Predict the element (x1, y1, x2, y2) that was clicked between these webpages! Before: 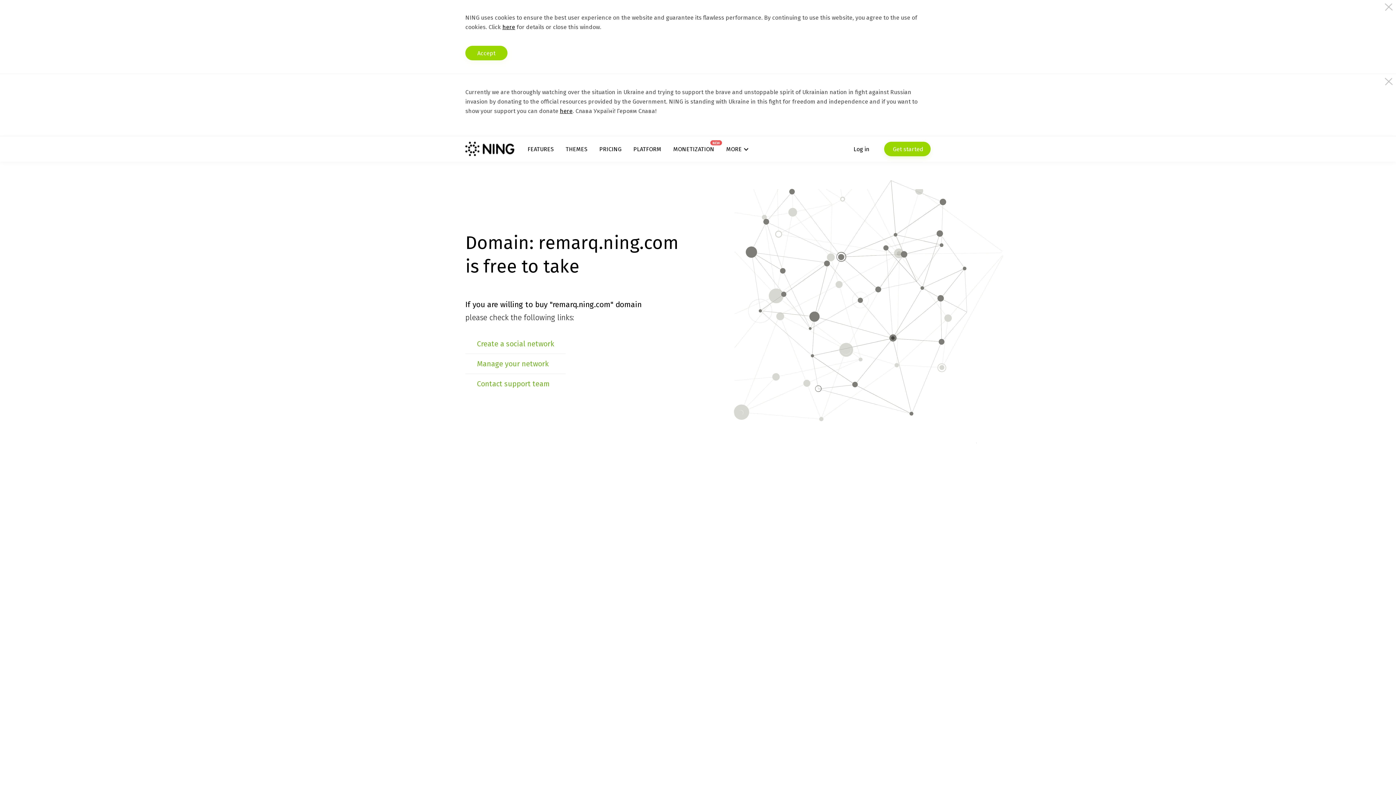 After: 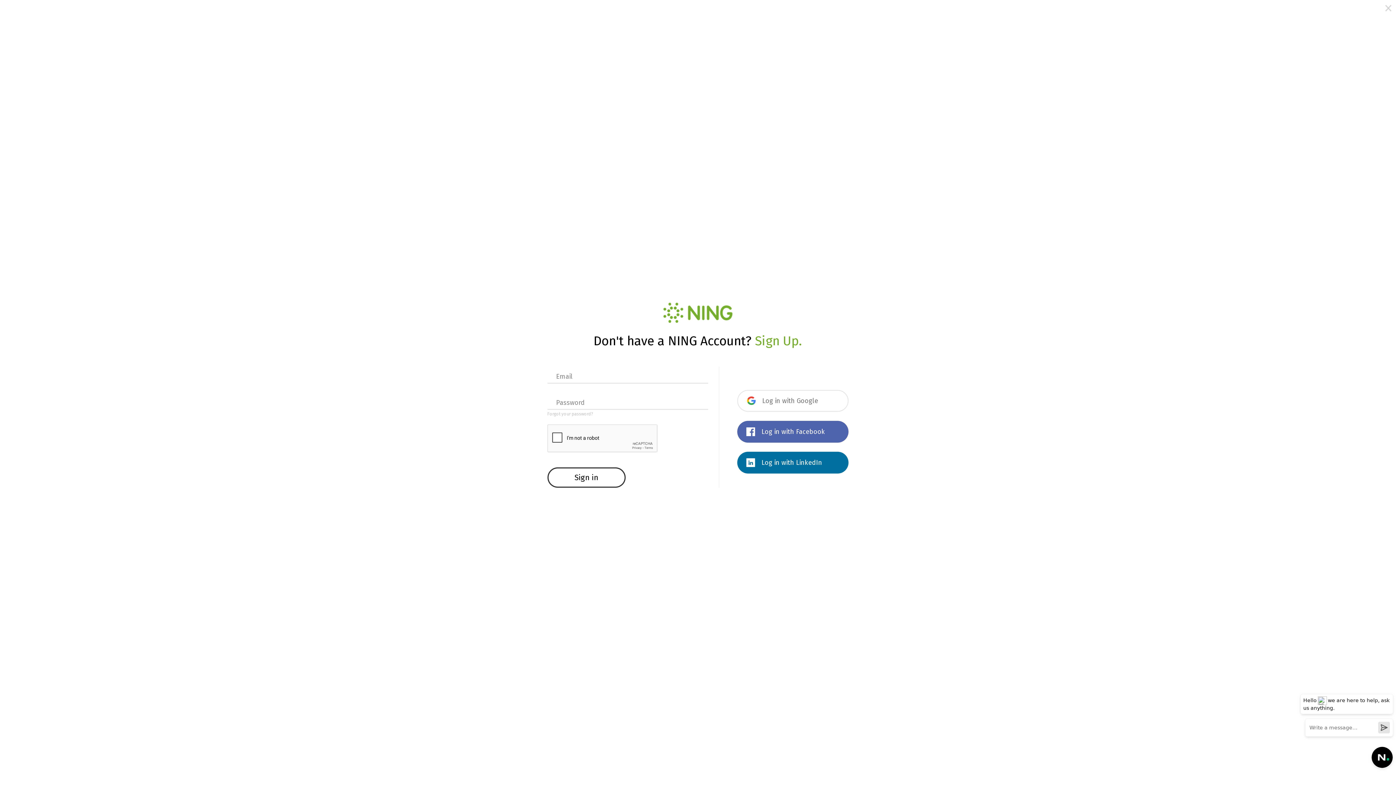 Action: bbox: (477, 359, 548, 368) label: Manage your network